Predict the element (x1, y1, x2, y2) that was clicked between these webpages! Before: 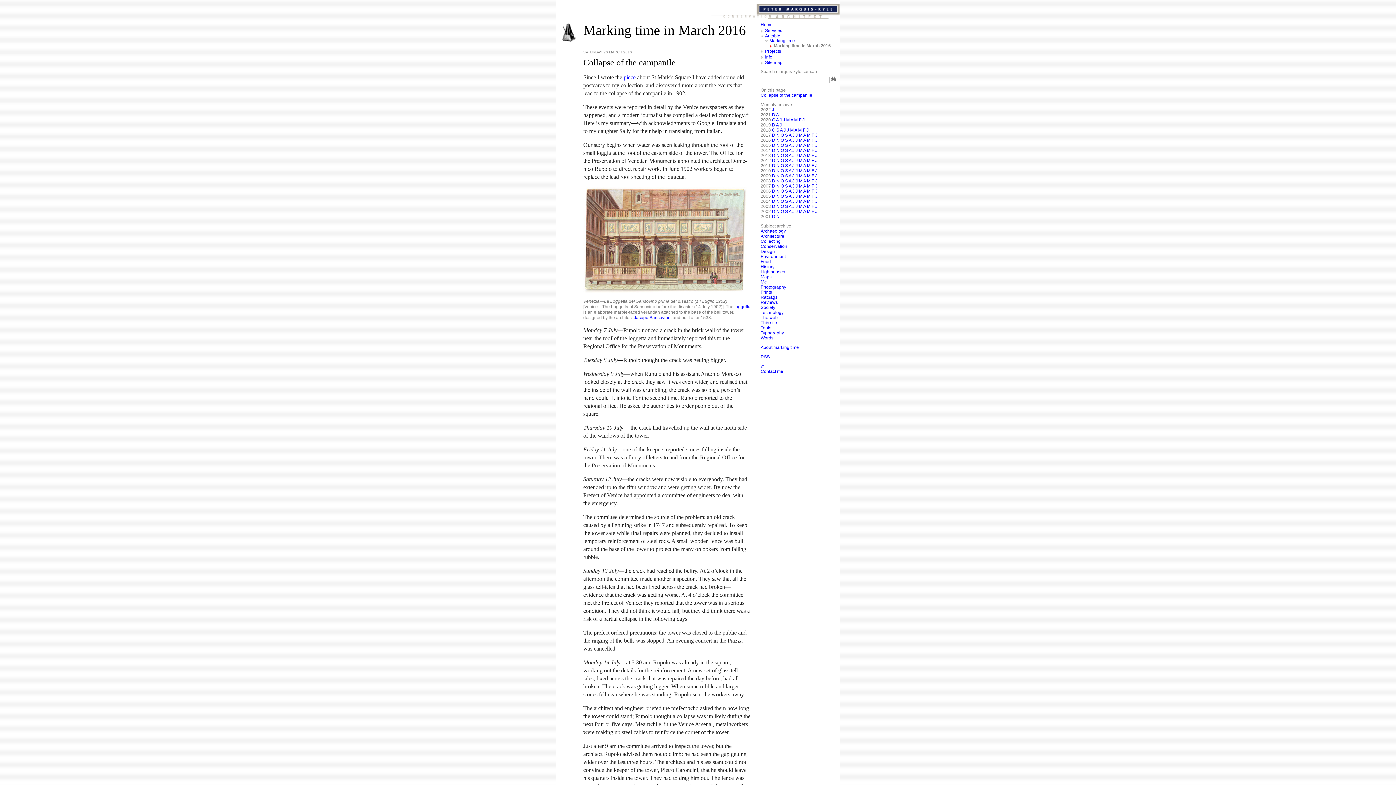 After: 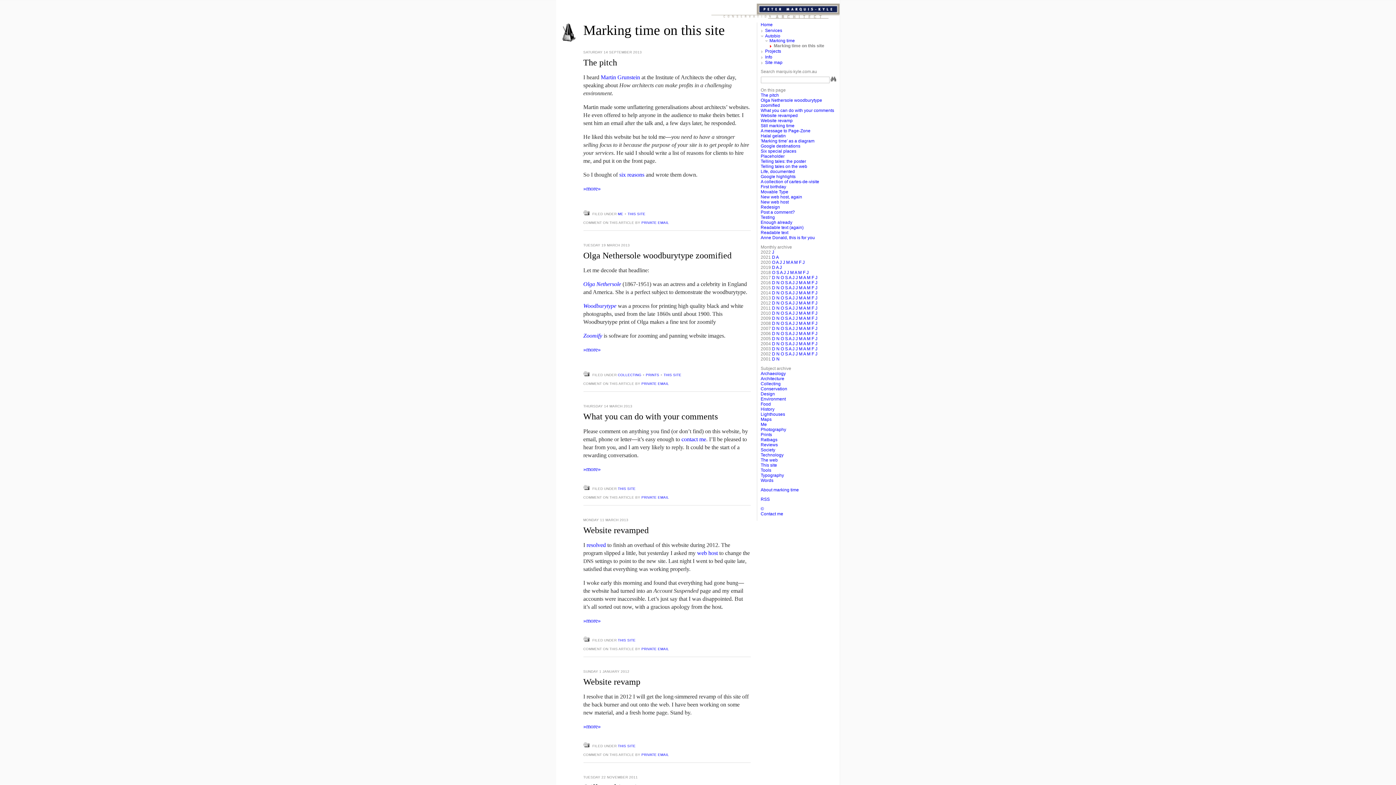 Action: label: This site bbox: (760, 320, 777, 325)